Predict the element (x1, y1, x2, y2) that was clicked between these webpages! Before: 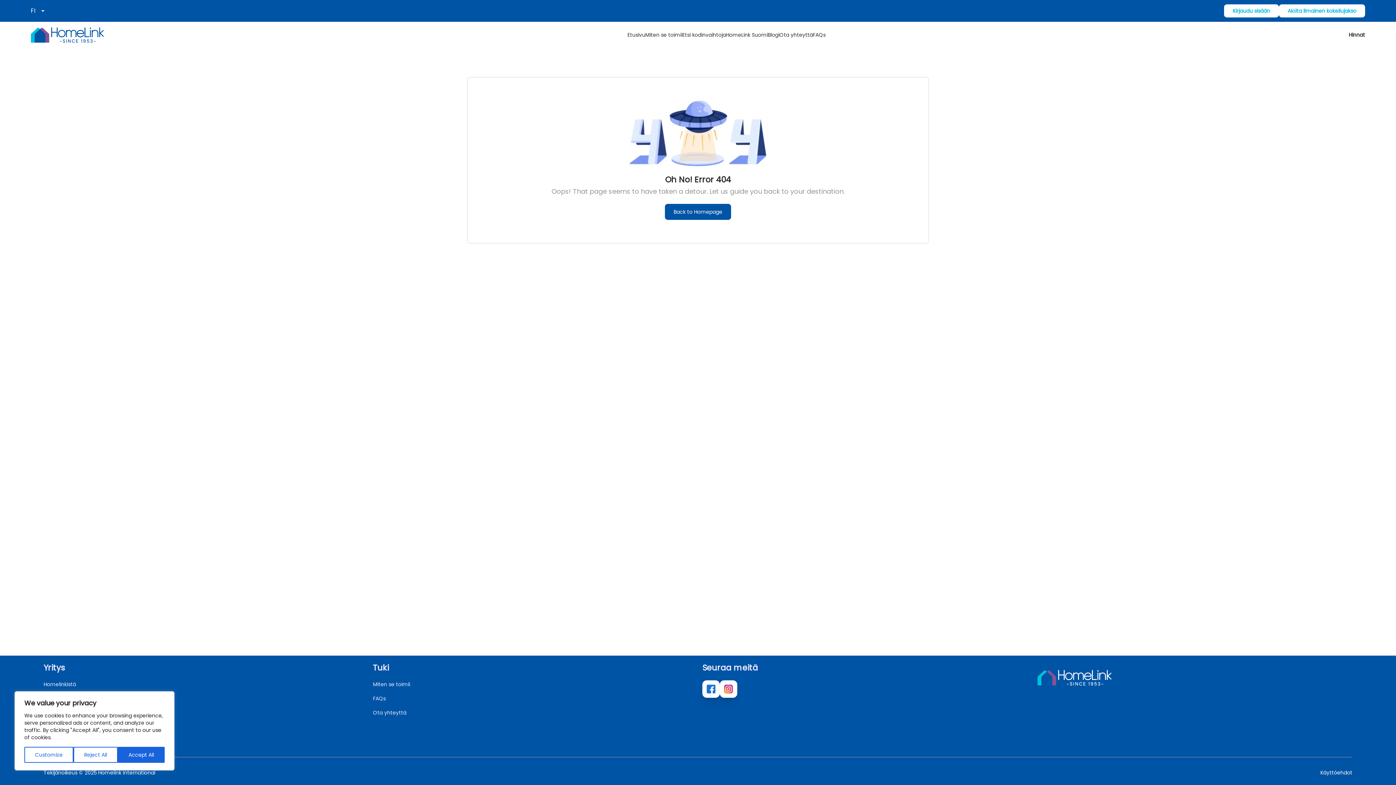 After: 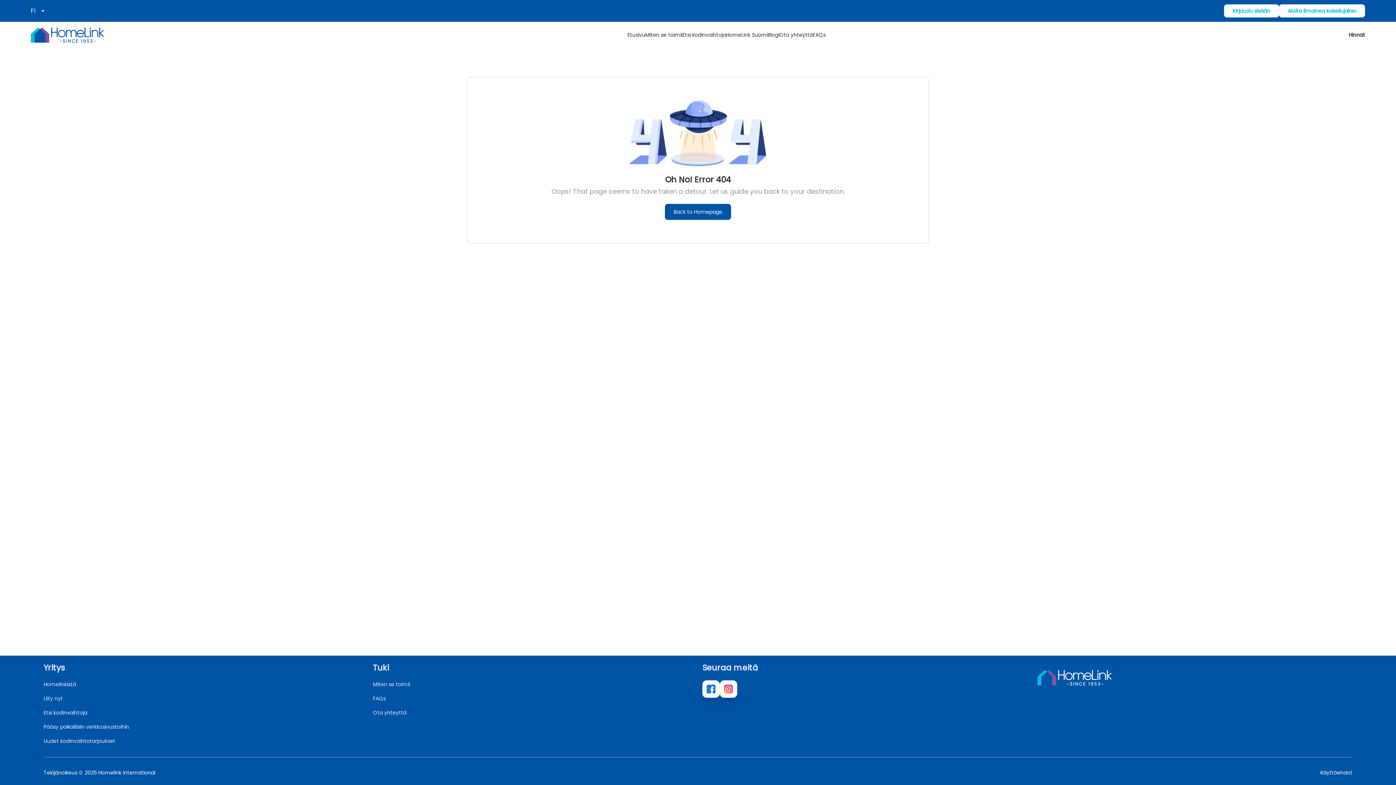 Action: bbox: (117, 747, 164, 763) label: Accept All